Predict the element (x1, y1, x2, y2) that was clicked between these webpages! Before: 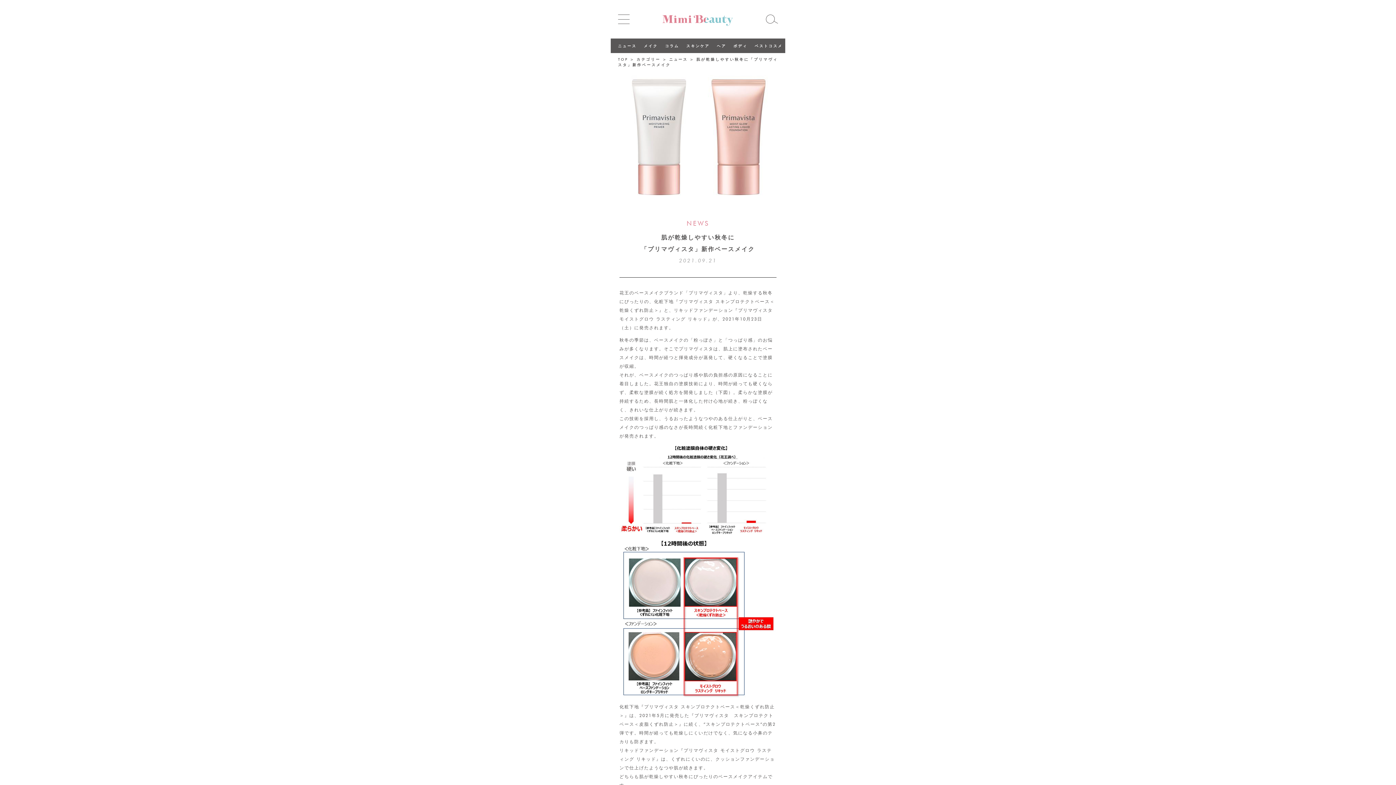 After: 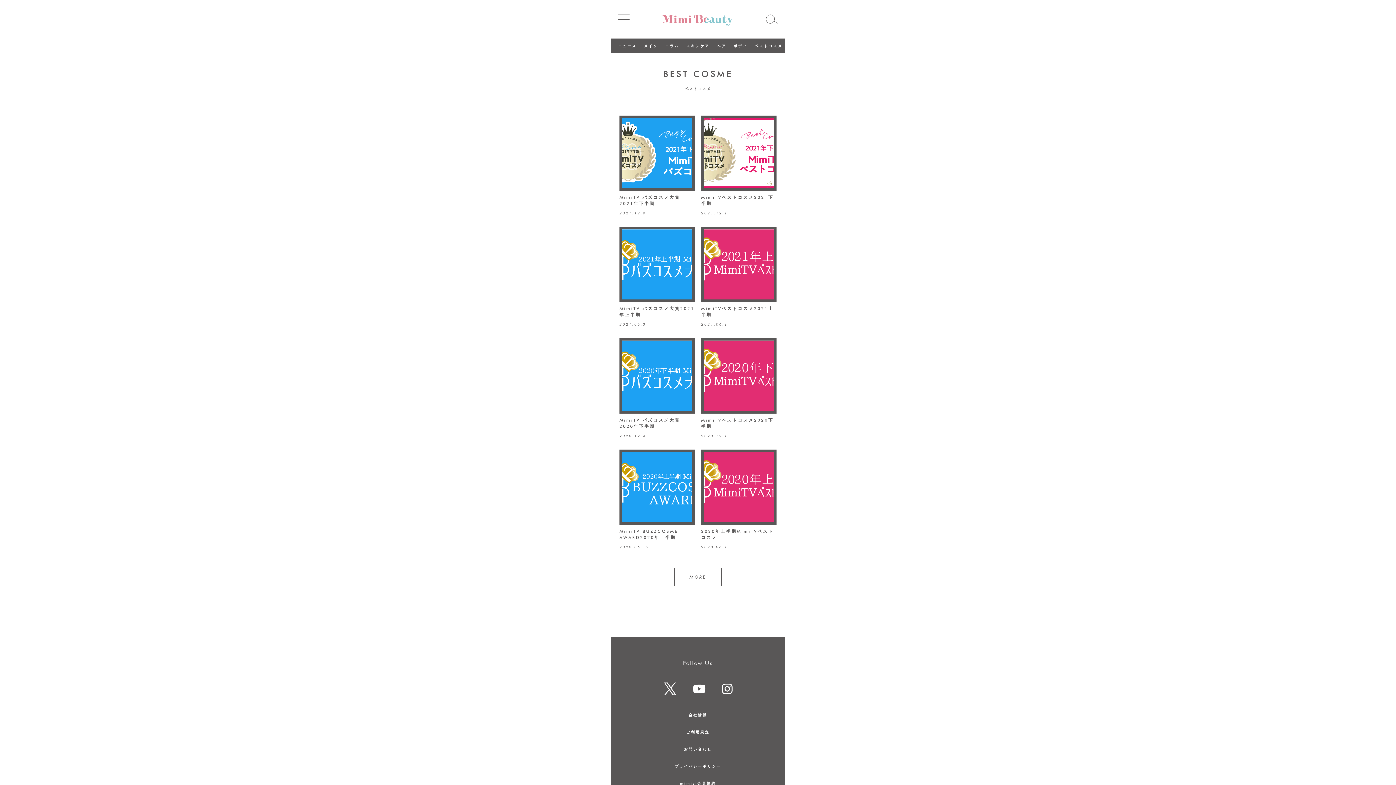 Action: bbox: (480, 139, 539, 148) label: BEST COSME